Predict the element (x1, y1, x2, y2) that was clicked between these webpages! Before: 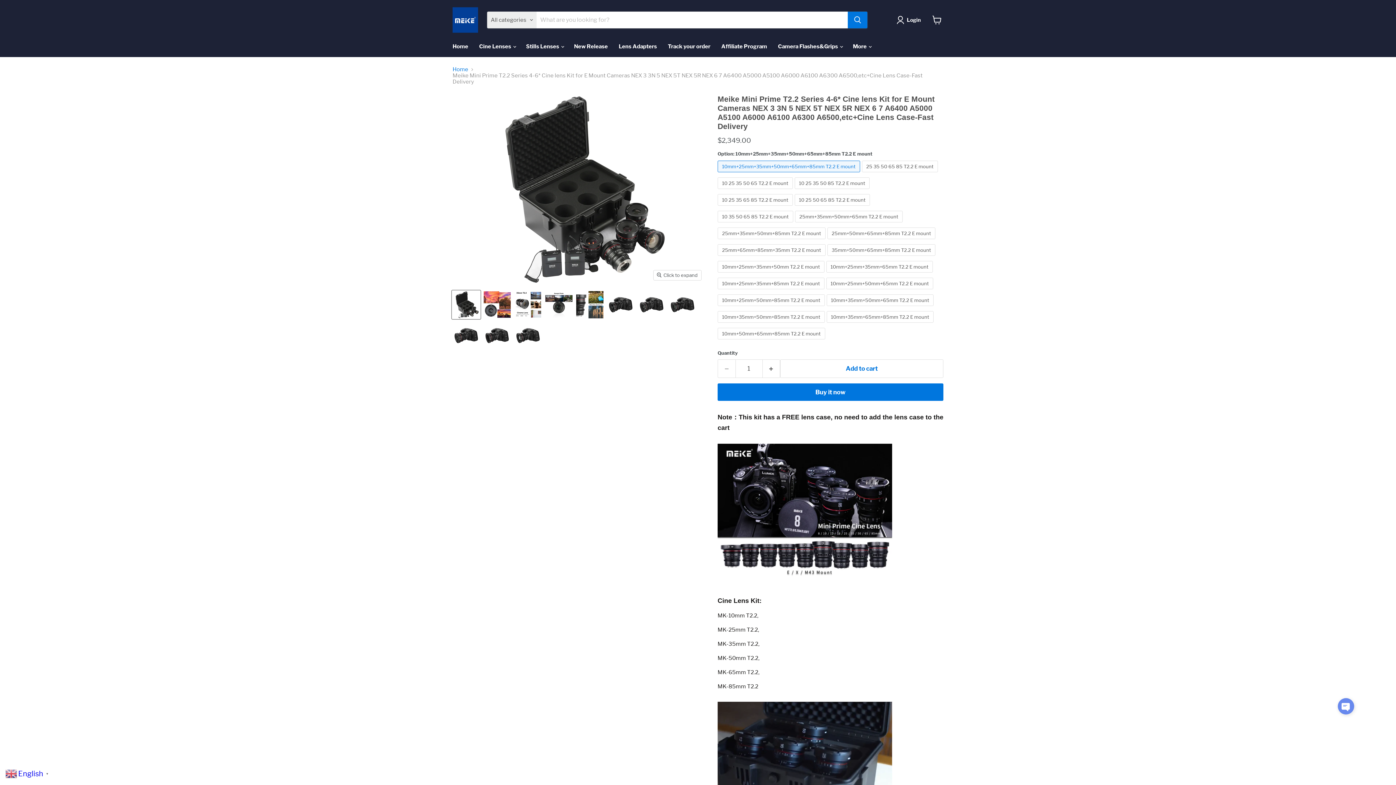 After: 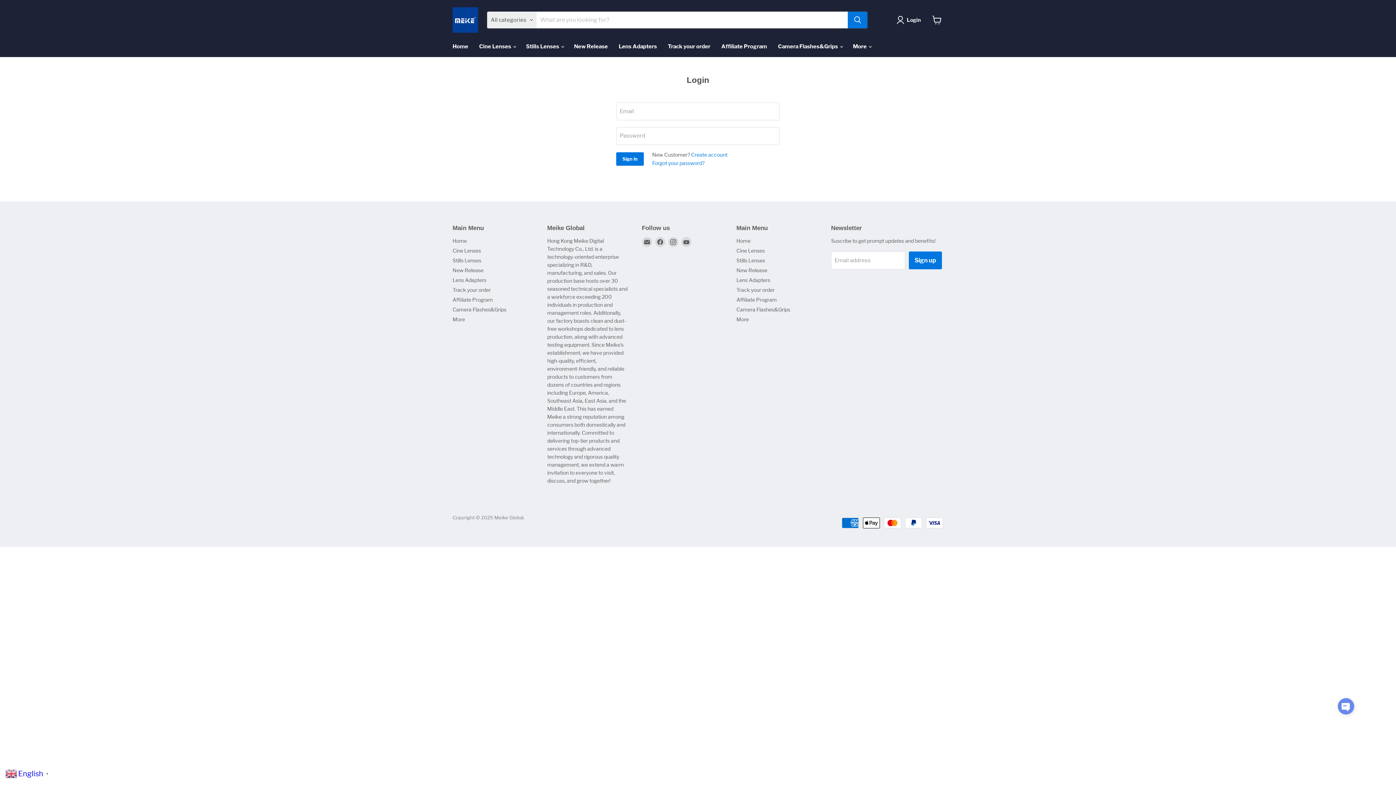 Action: label: Login bbox: (896, 15, 923, 24)